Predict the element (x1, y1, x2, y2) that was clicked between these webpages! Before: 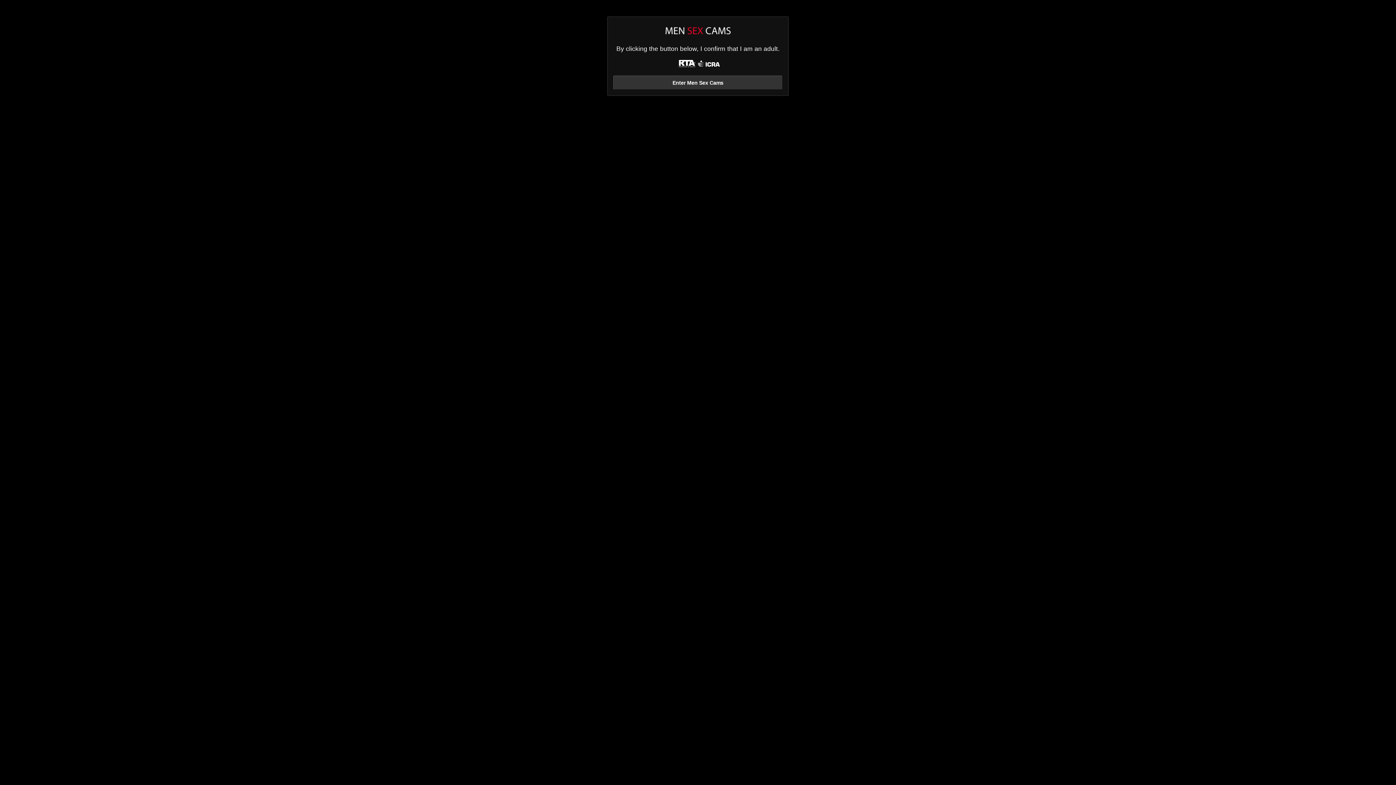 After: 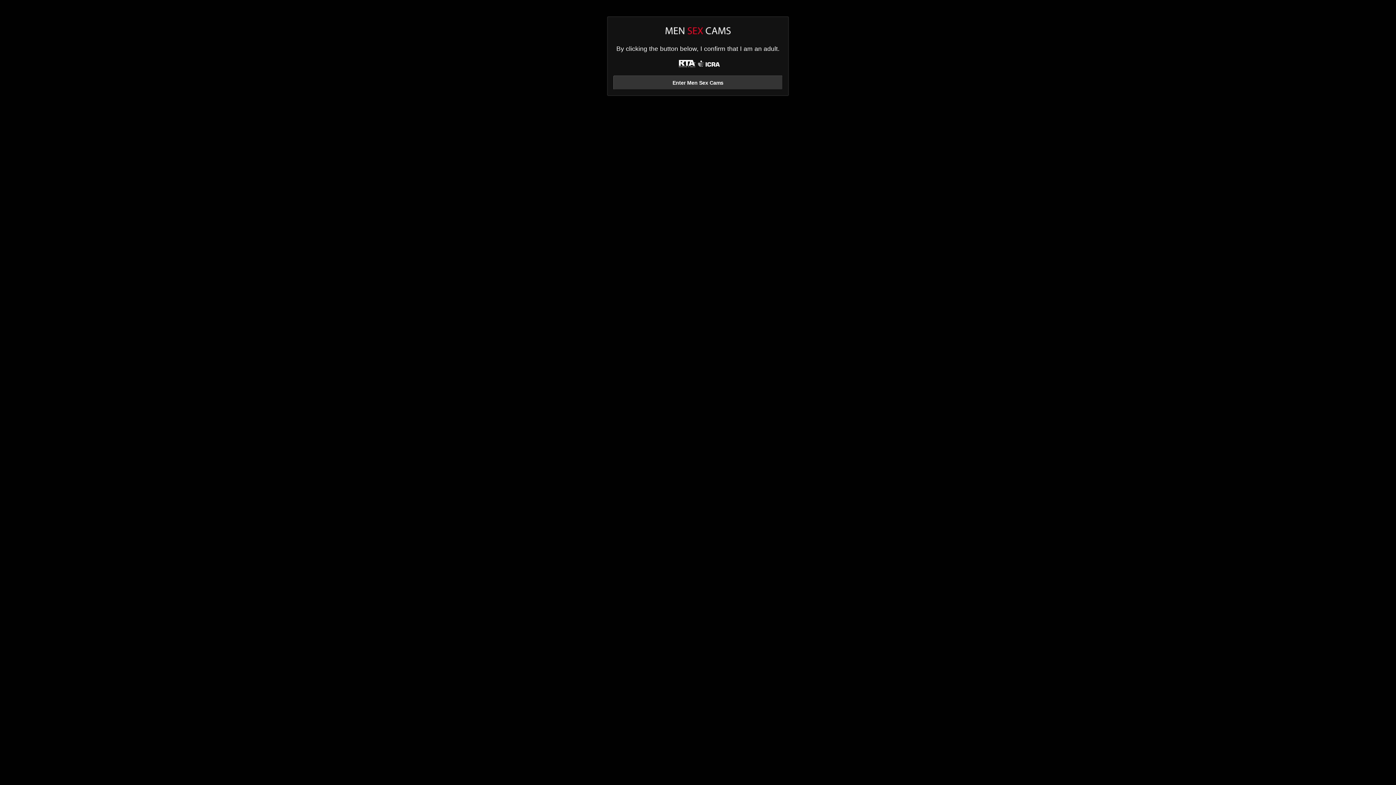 Action: bbox: (676, 60, 698, 68)